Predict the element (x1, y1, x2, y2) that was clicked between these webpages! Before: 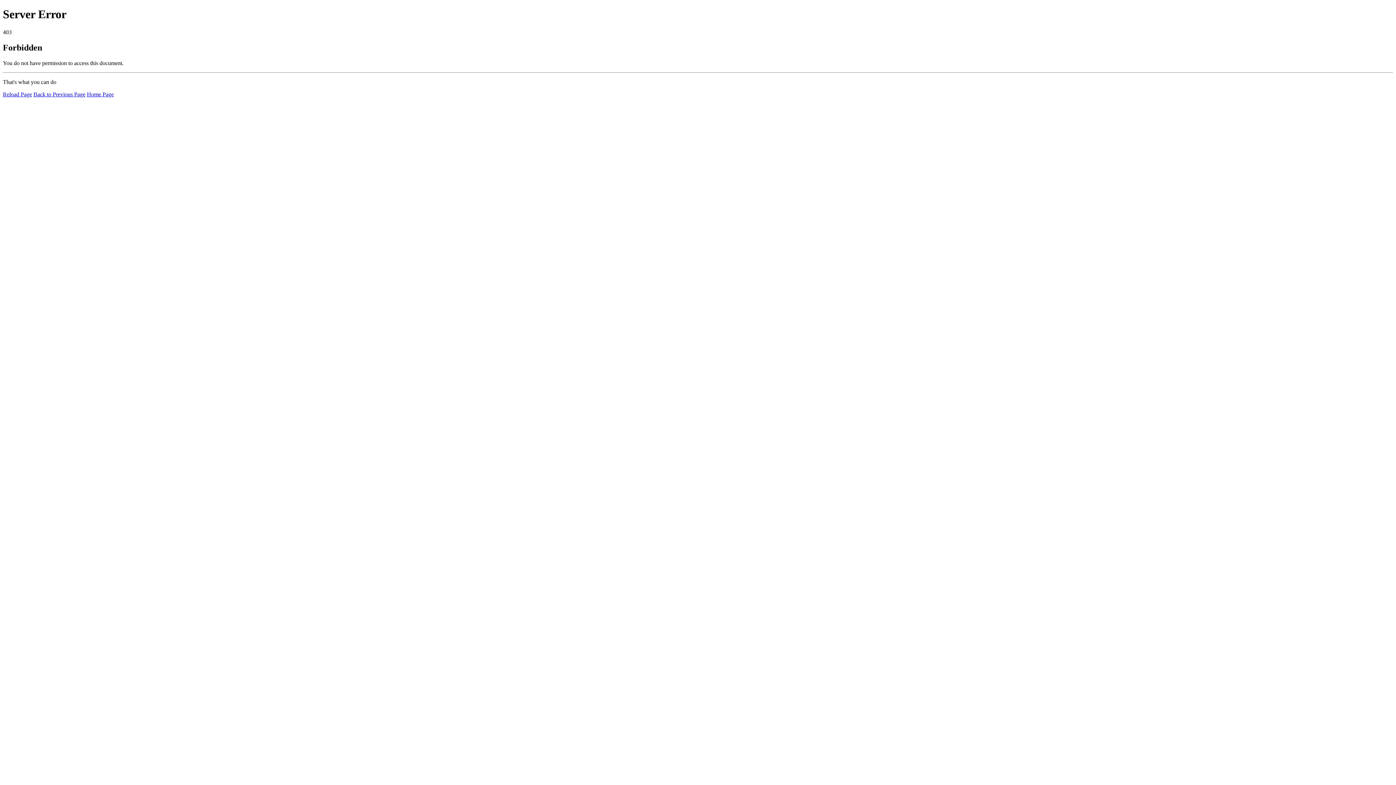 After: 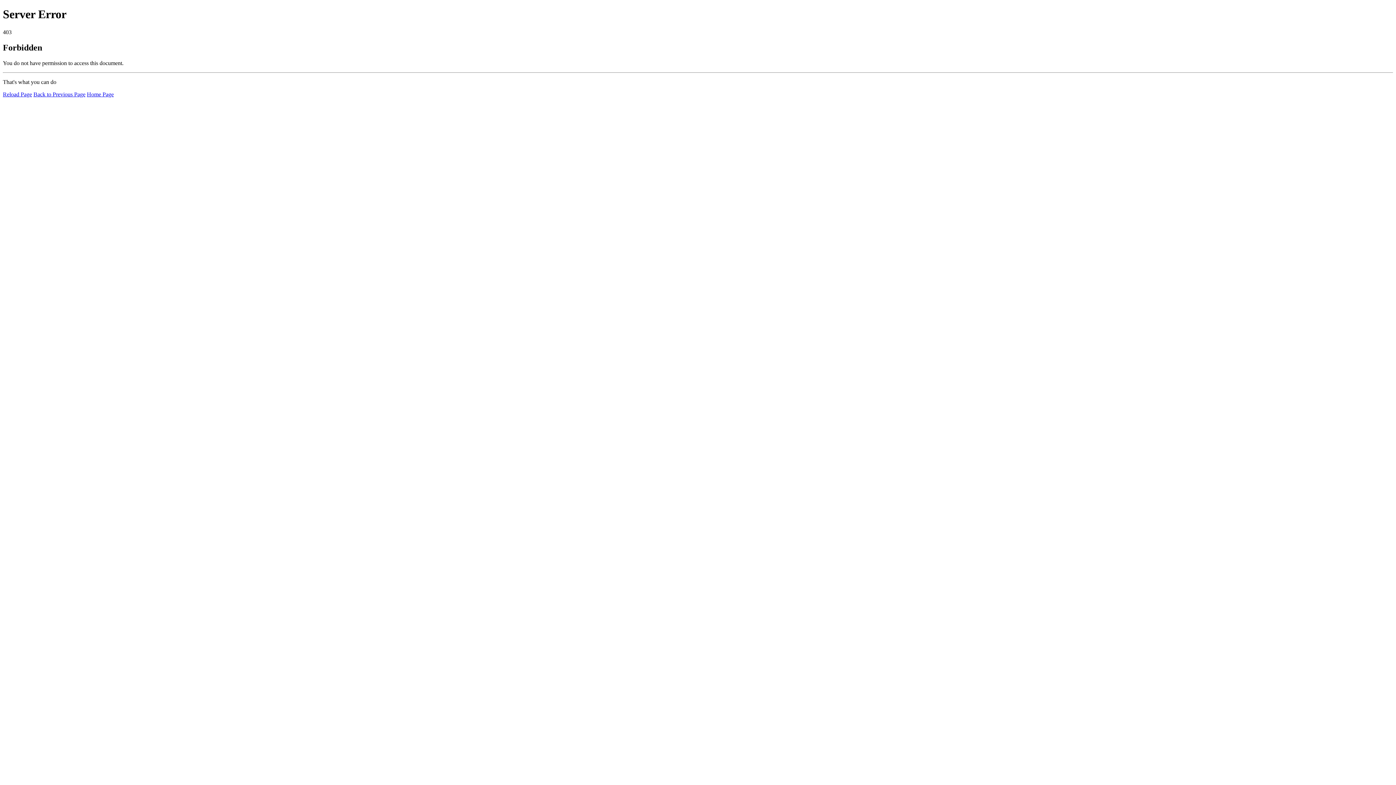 Action: bbox: (2, 91, 32, 97) label: Reload Page